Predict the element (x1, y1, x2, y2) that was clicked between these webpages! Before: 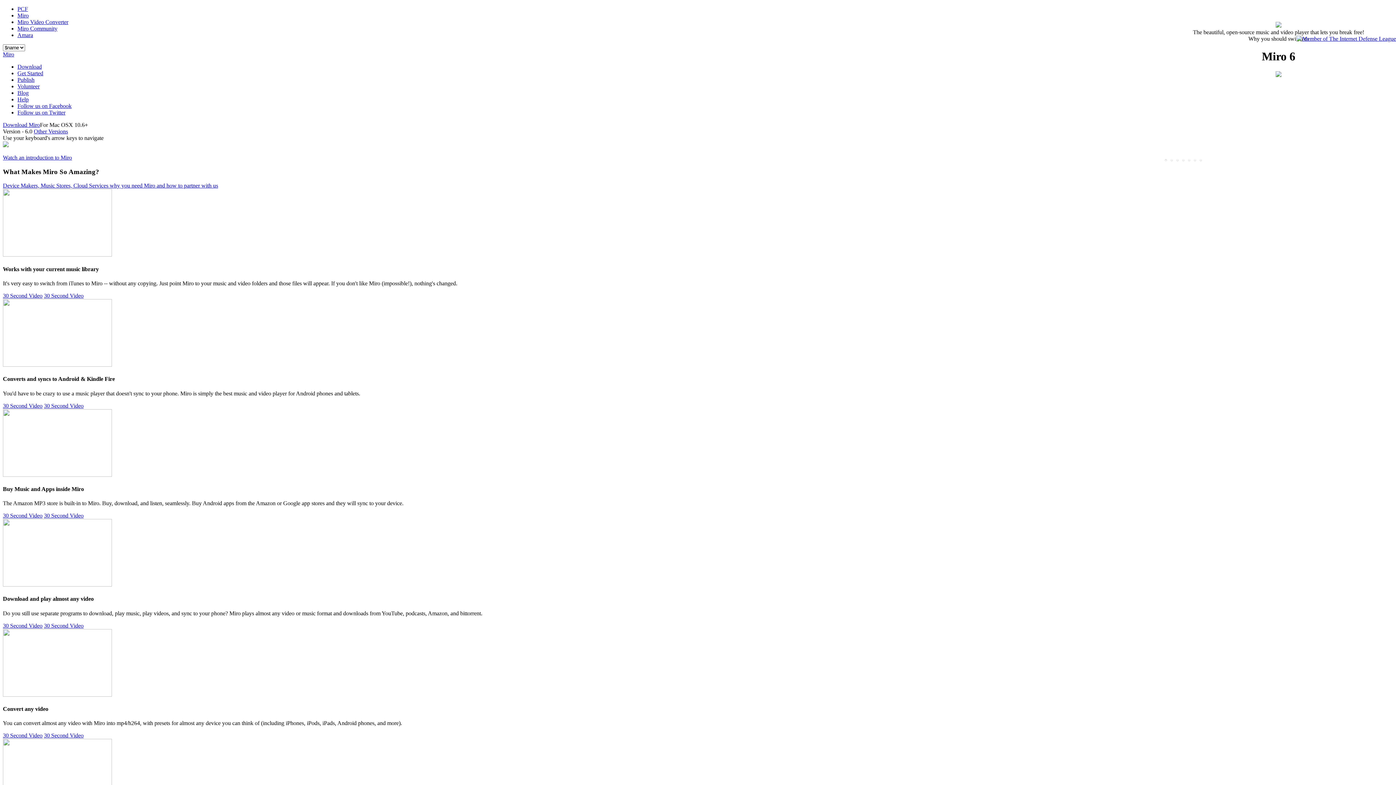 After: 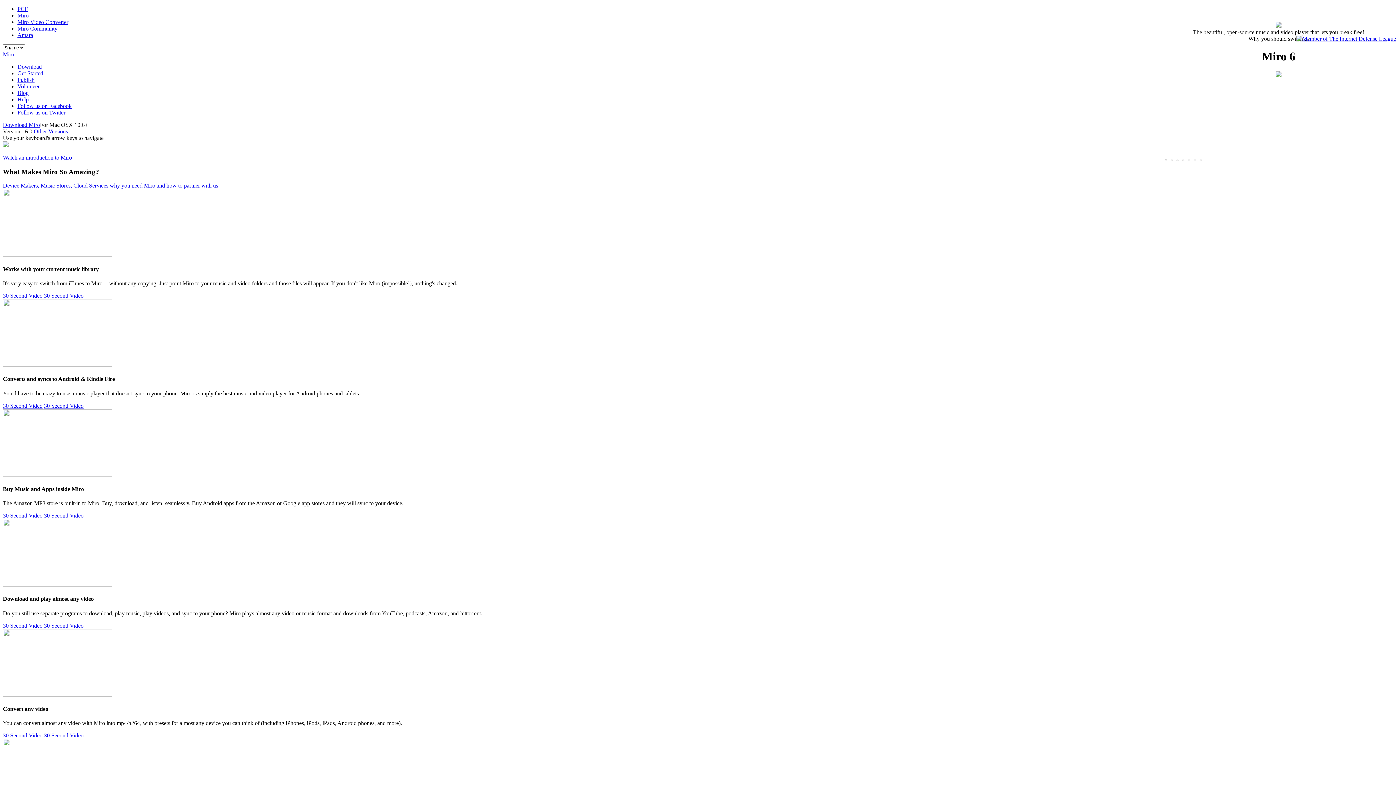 Action: label: 30 Second Video bbox: (2, 622, 42, 628)